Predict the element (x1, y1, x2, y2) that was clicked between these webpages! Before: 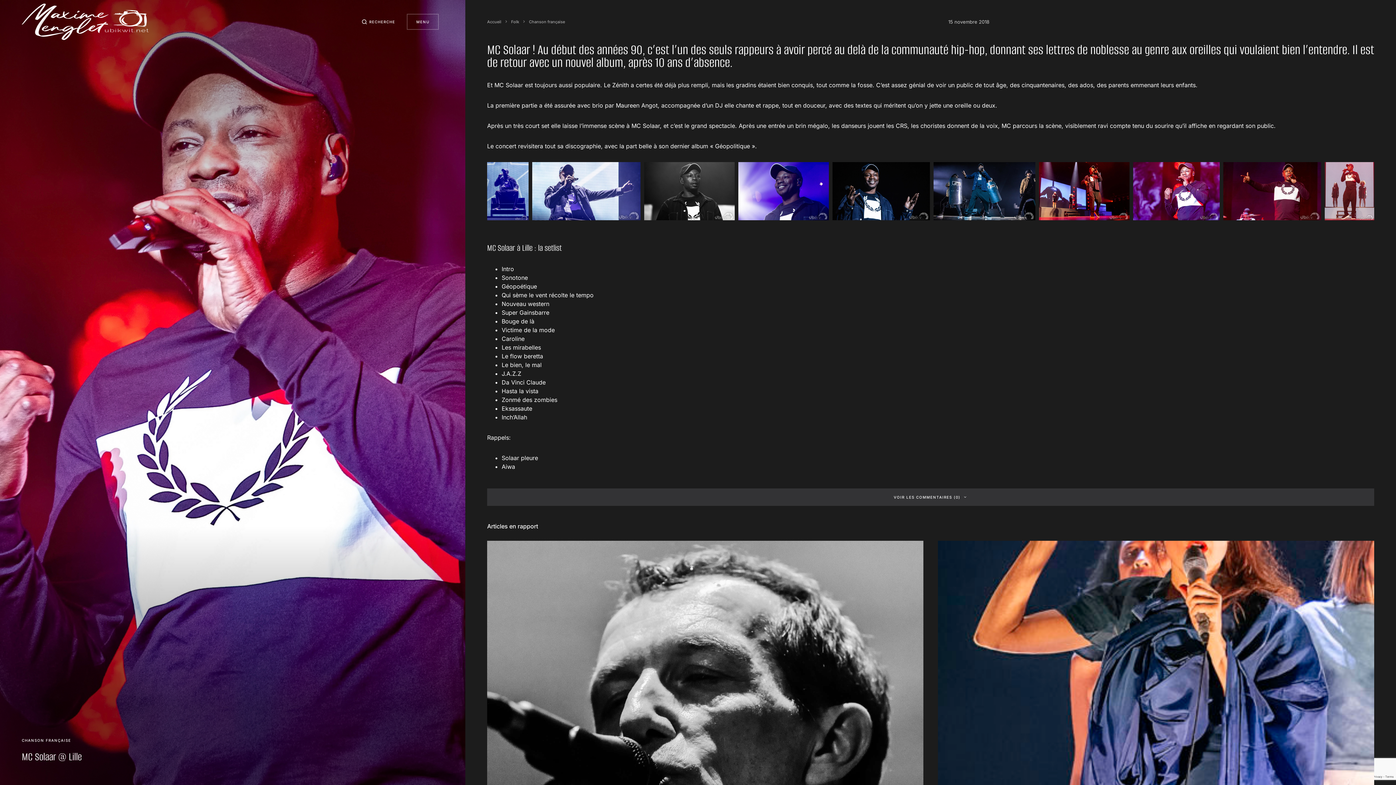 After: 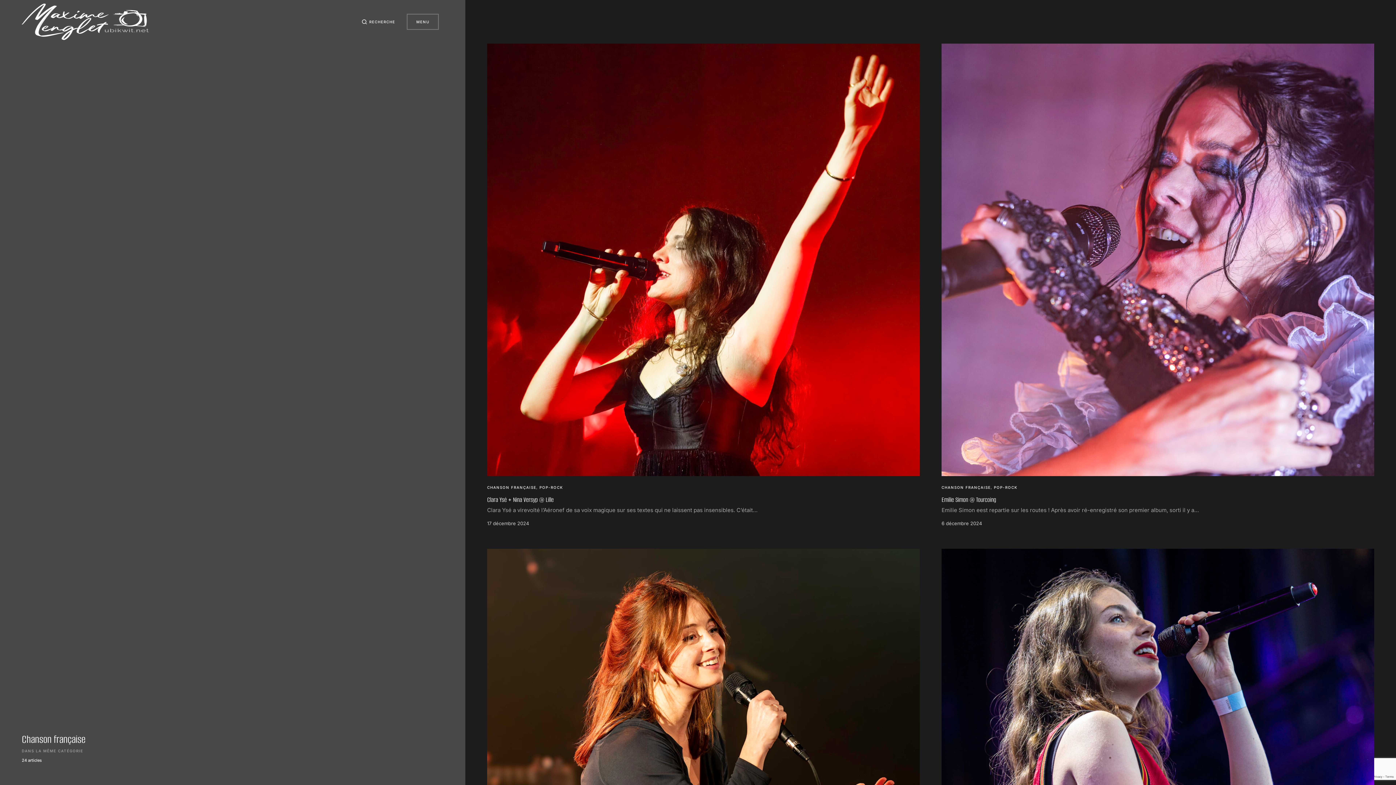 Action: label: CHANSON FRANÇAISE bbox: (21, 738, 71, 742)